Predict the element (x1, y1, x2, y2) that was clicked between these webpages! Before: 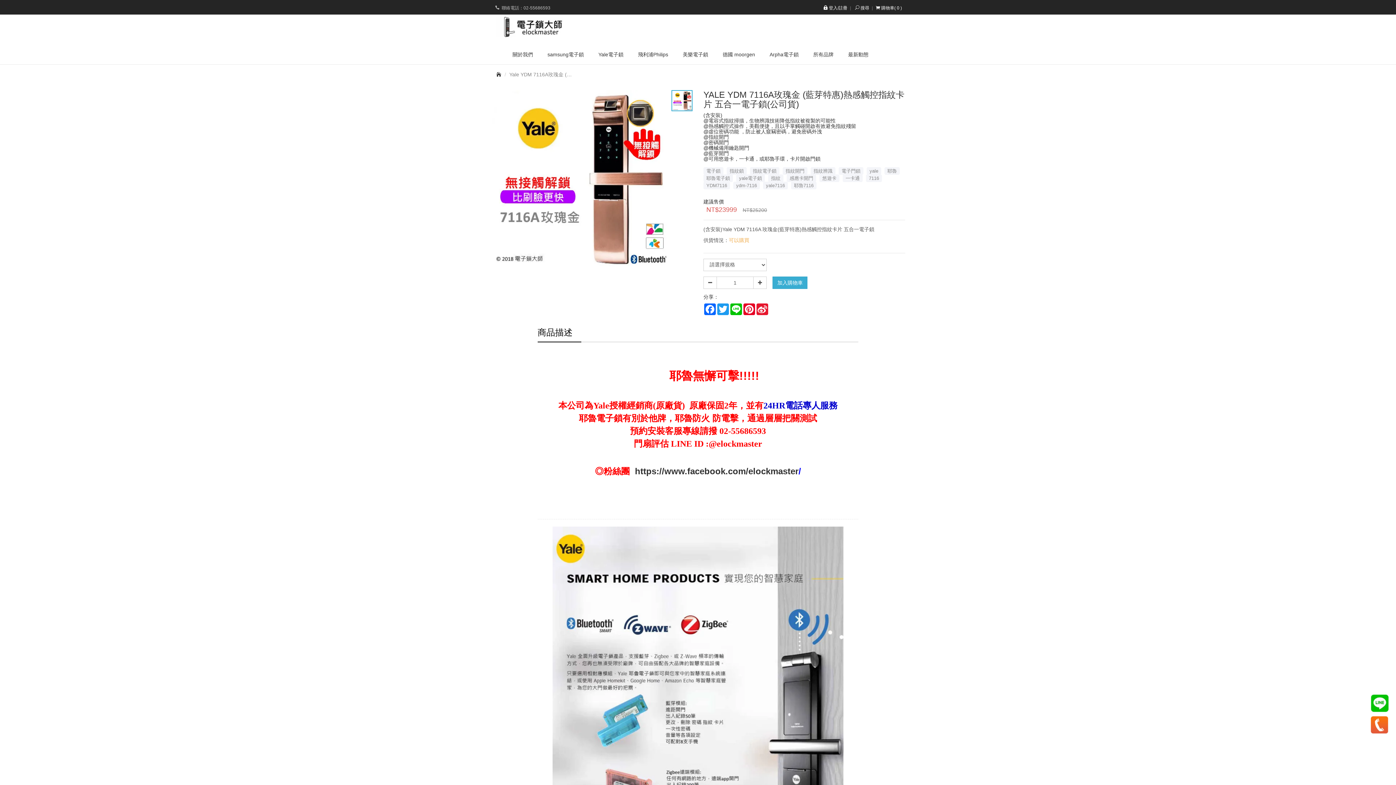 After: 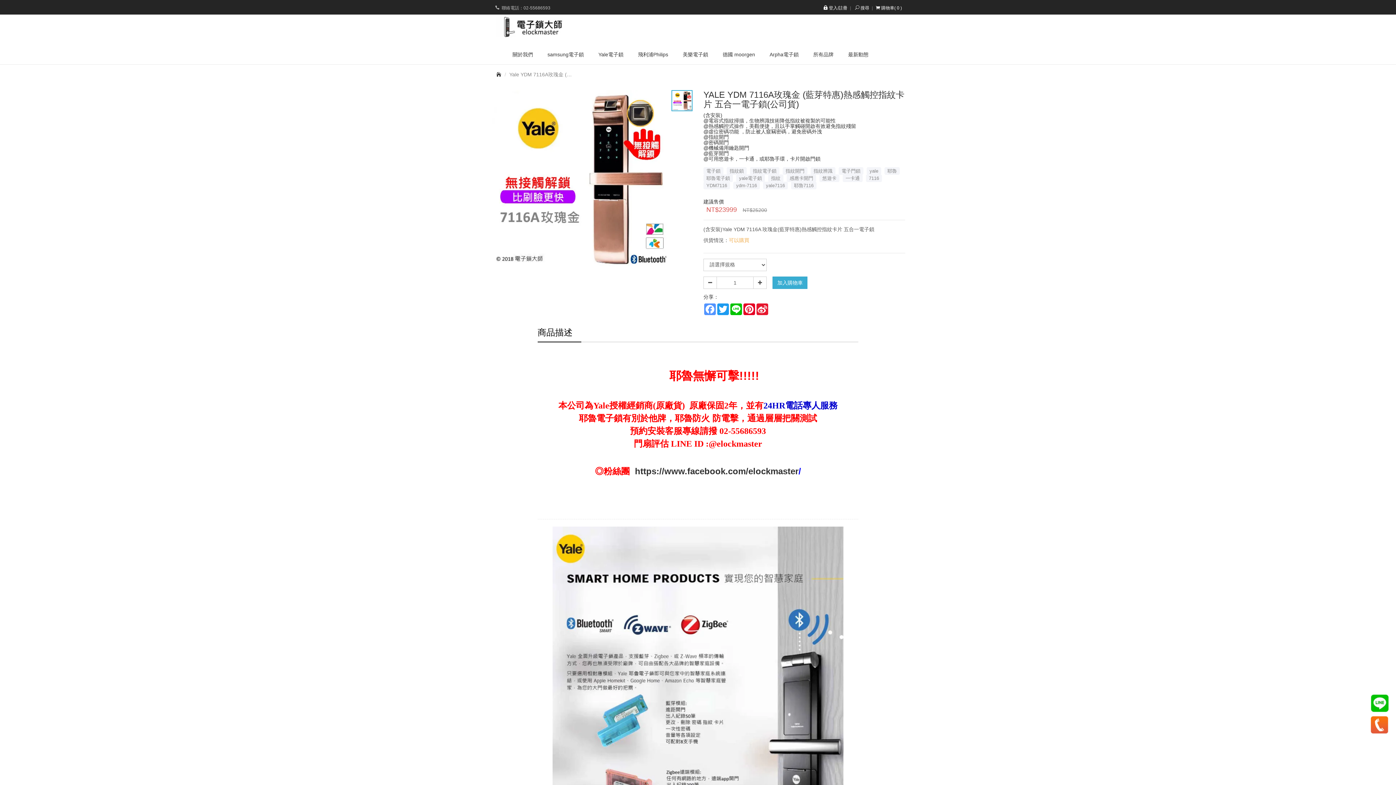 Action: bbox: (703, 303, 716, 315) label: Facebook